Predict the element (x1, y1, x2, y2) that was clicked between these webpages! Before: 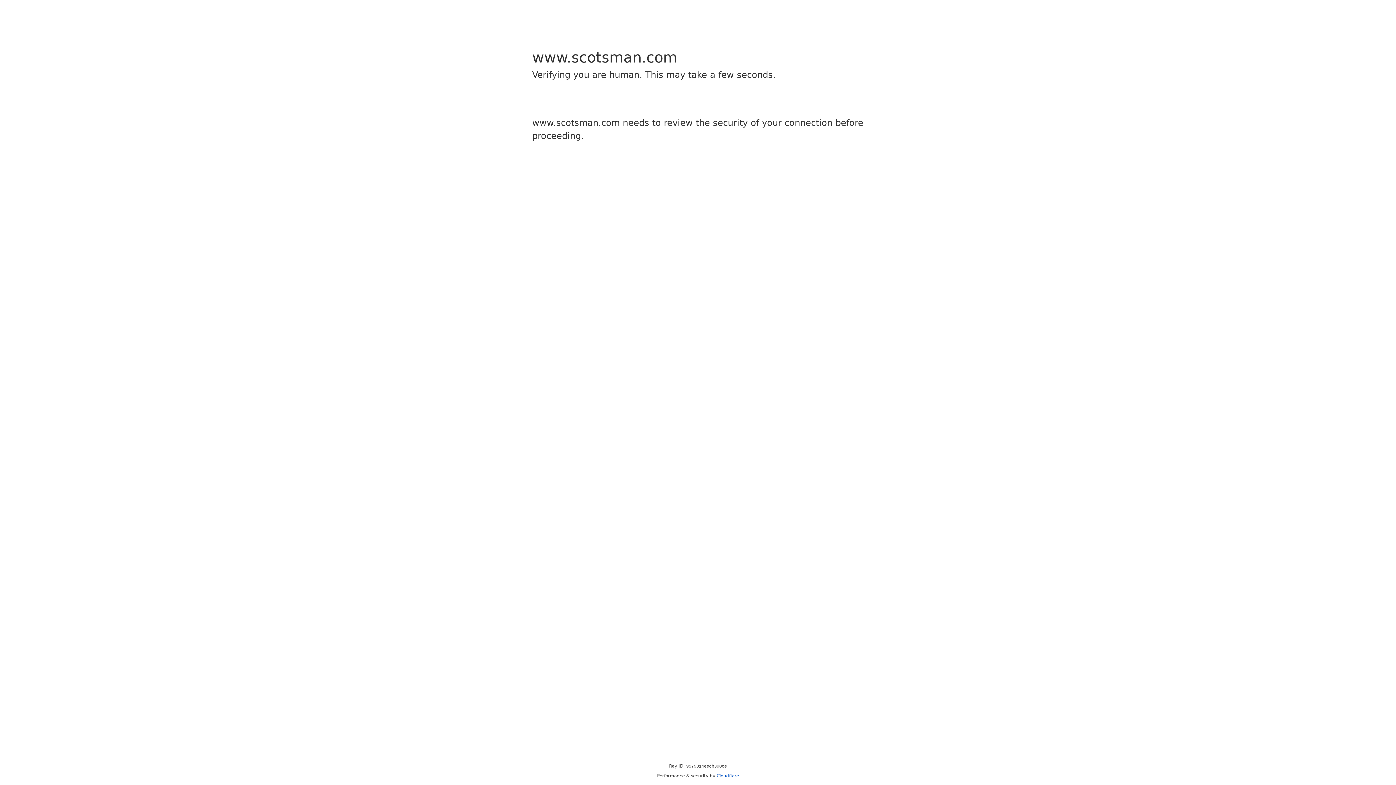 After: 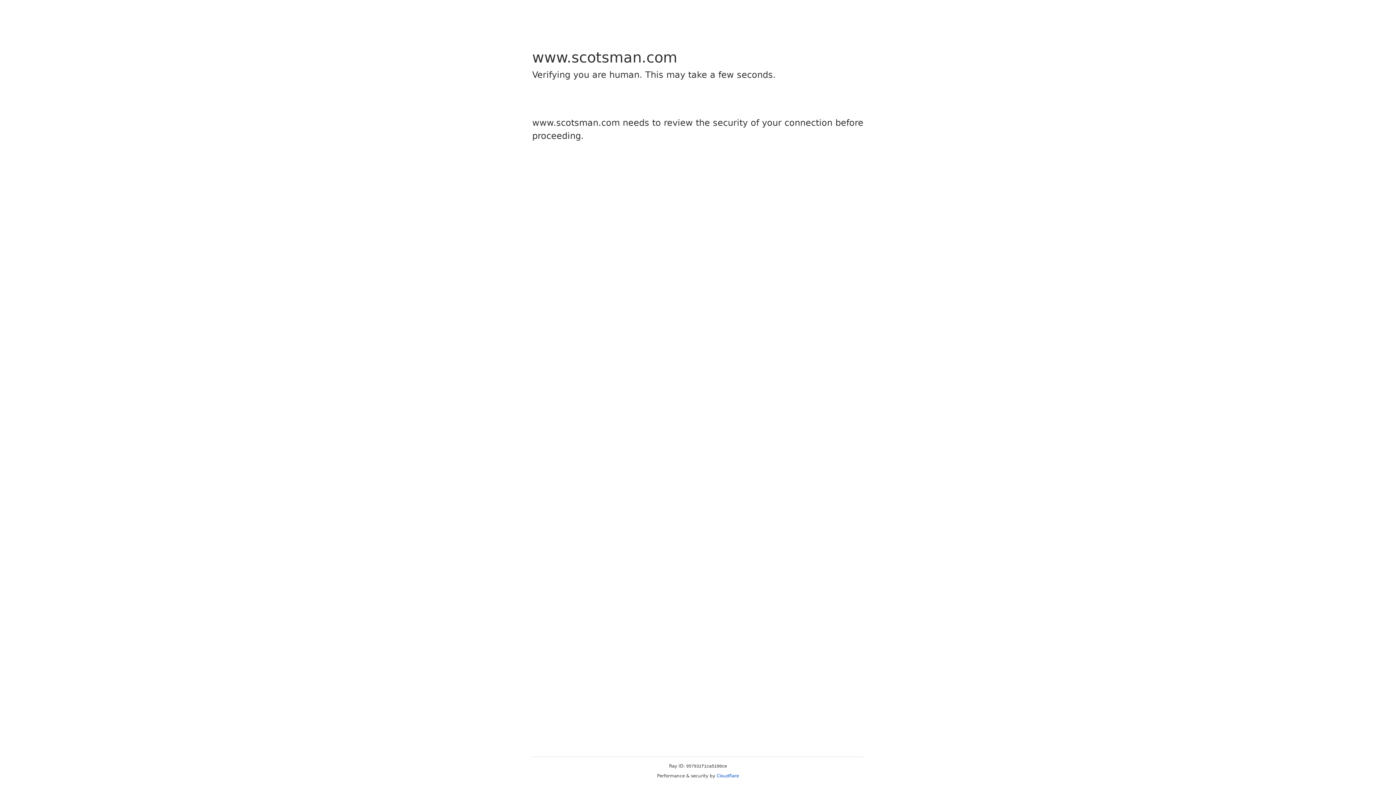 Action: label: Cloudflare bbox: (716, 773, 739, 778)